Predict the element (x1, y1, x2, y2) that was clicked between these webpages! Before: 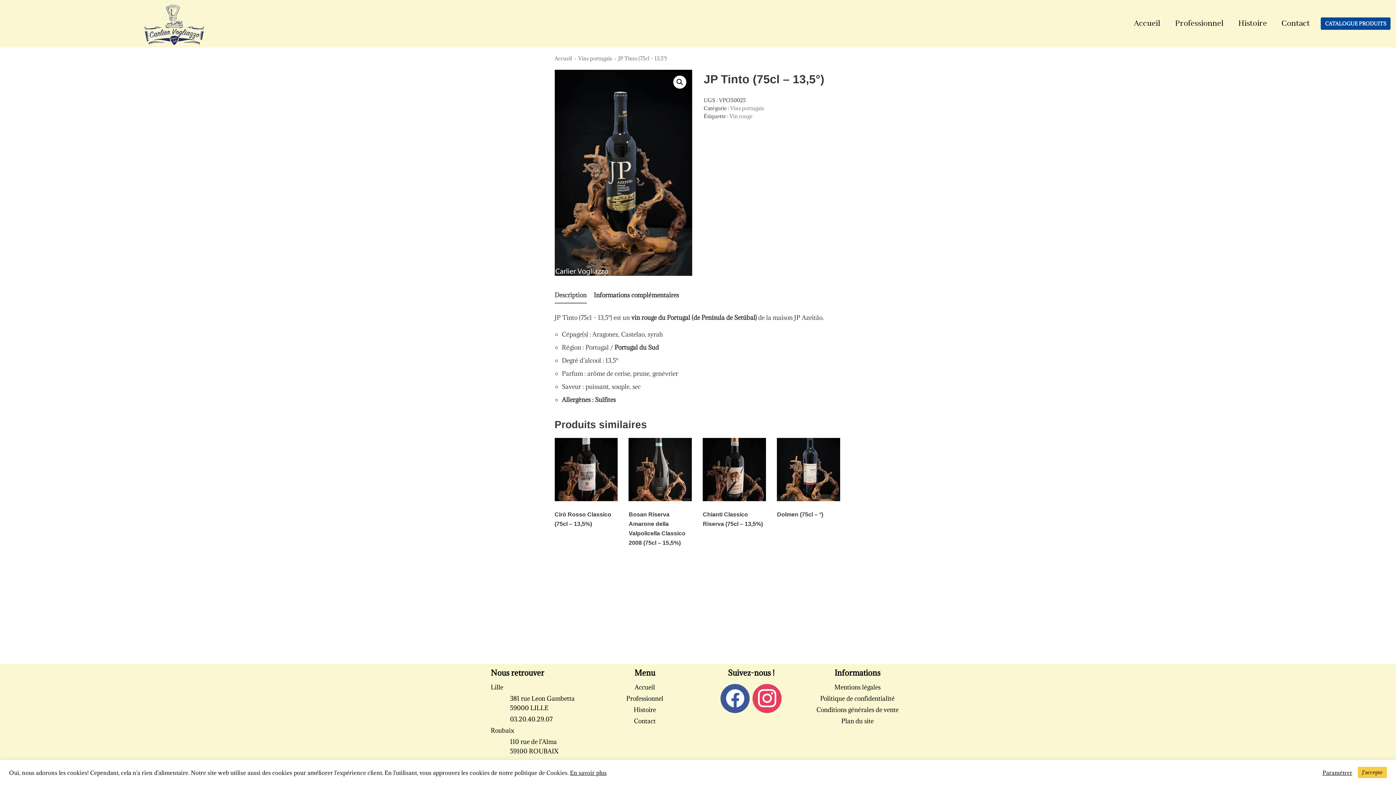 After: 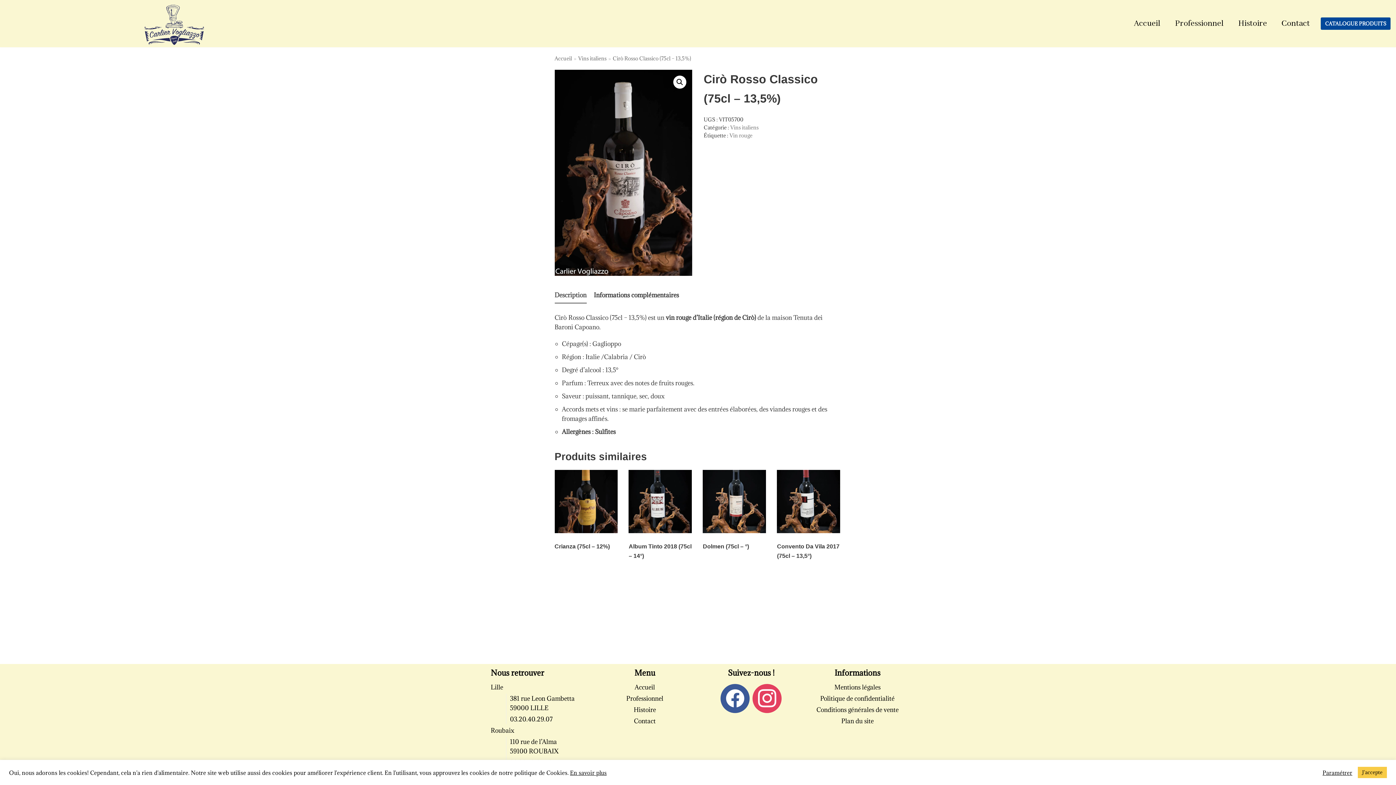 Action: label: Cirò Rosso Classico (75cl – 13,5%) bbox: (554, 438, 617, 532)